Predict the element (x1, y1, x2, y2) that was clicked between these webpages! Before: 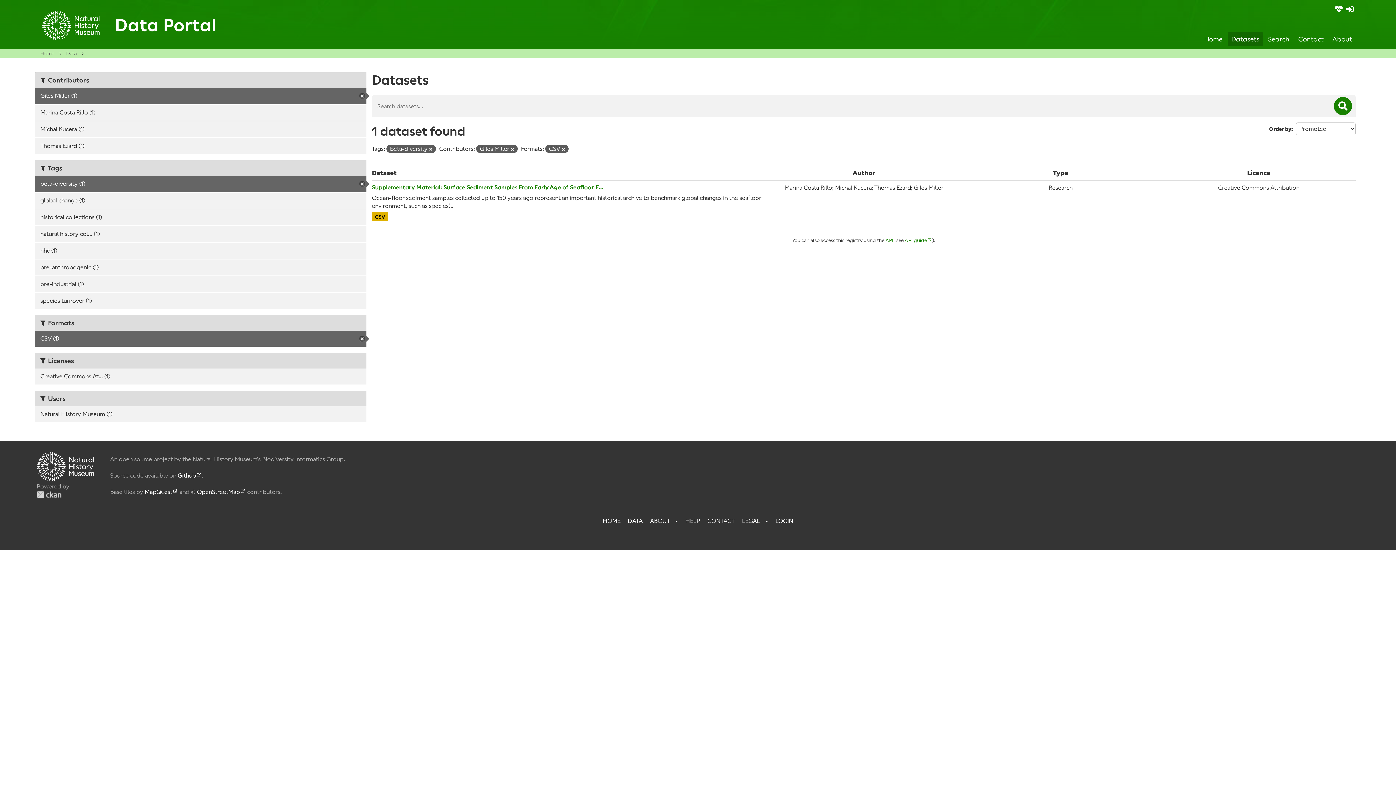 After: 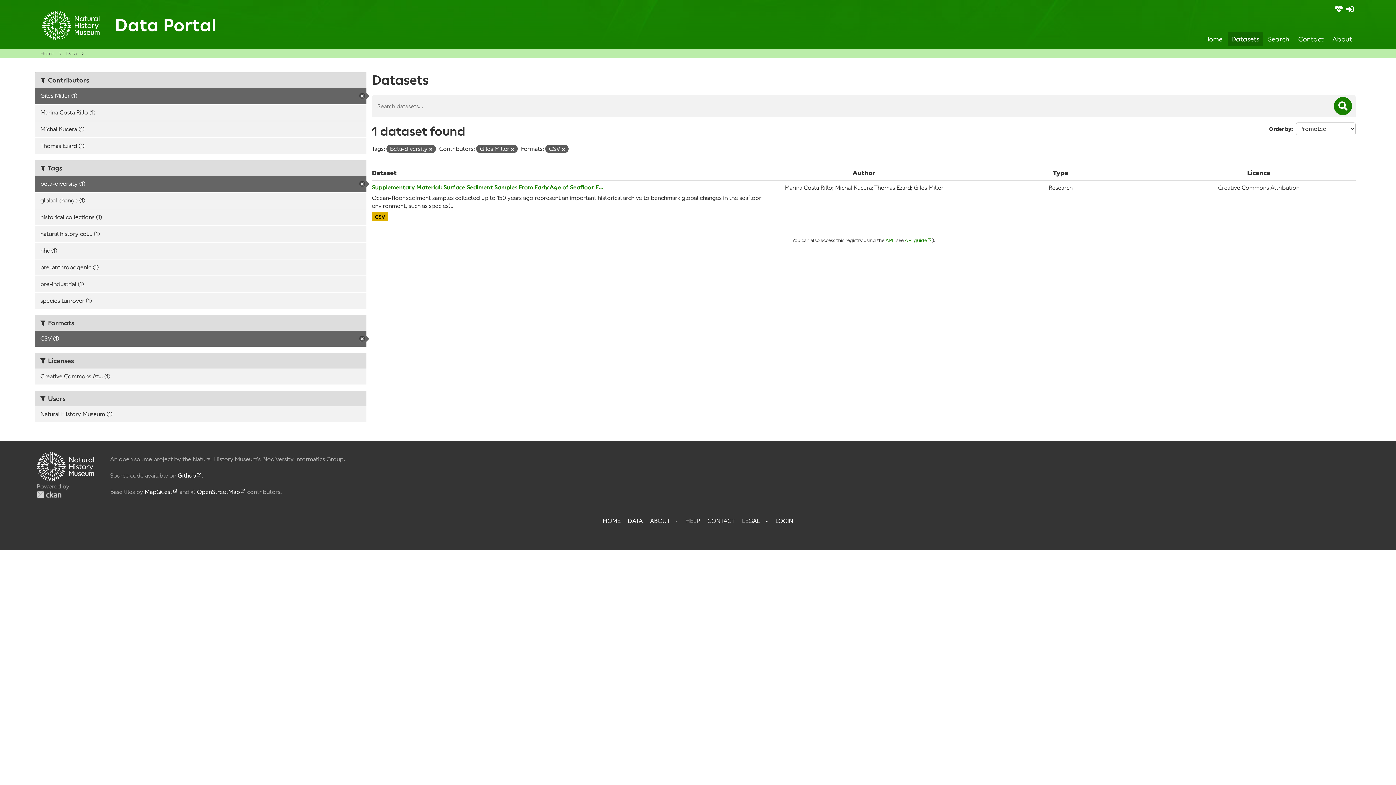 Action: bbox: (671, 517, 678, 525) label: About popup menu